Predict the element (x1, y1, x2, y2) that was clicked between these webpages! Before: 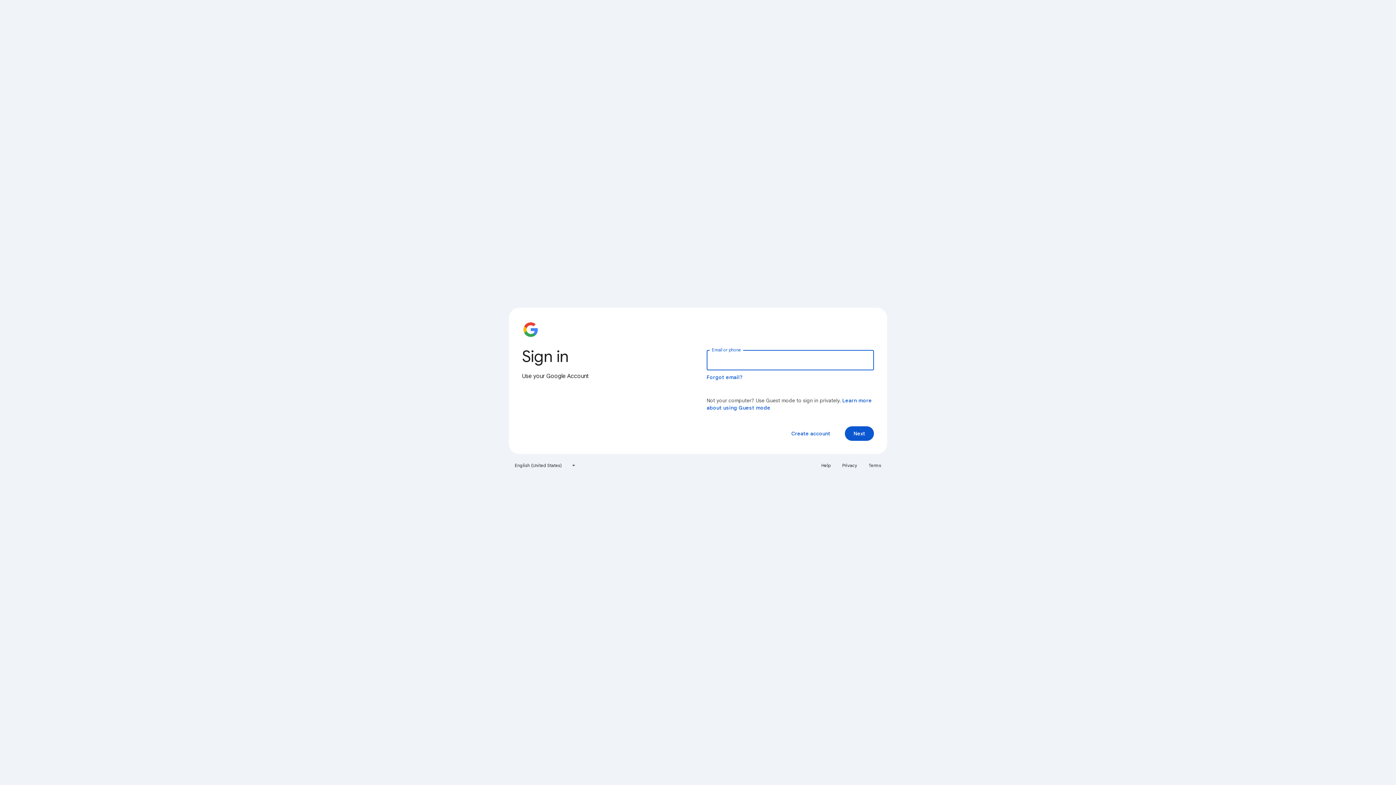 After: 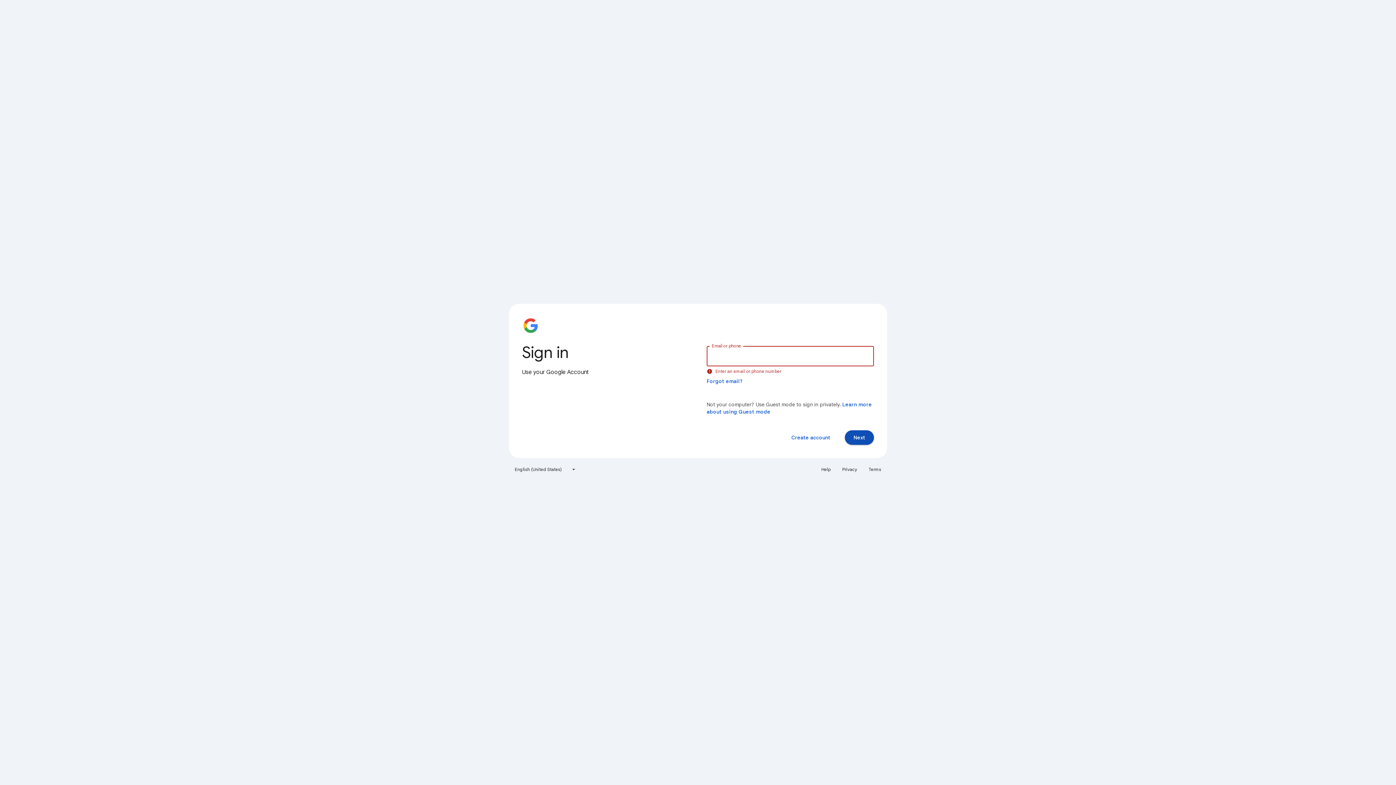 Action: bbox: (845, 426, 874, 441) label: Next